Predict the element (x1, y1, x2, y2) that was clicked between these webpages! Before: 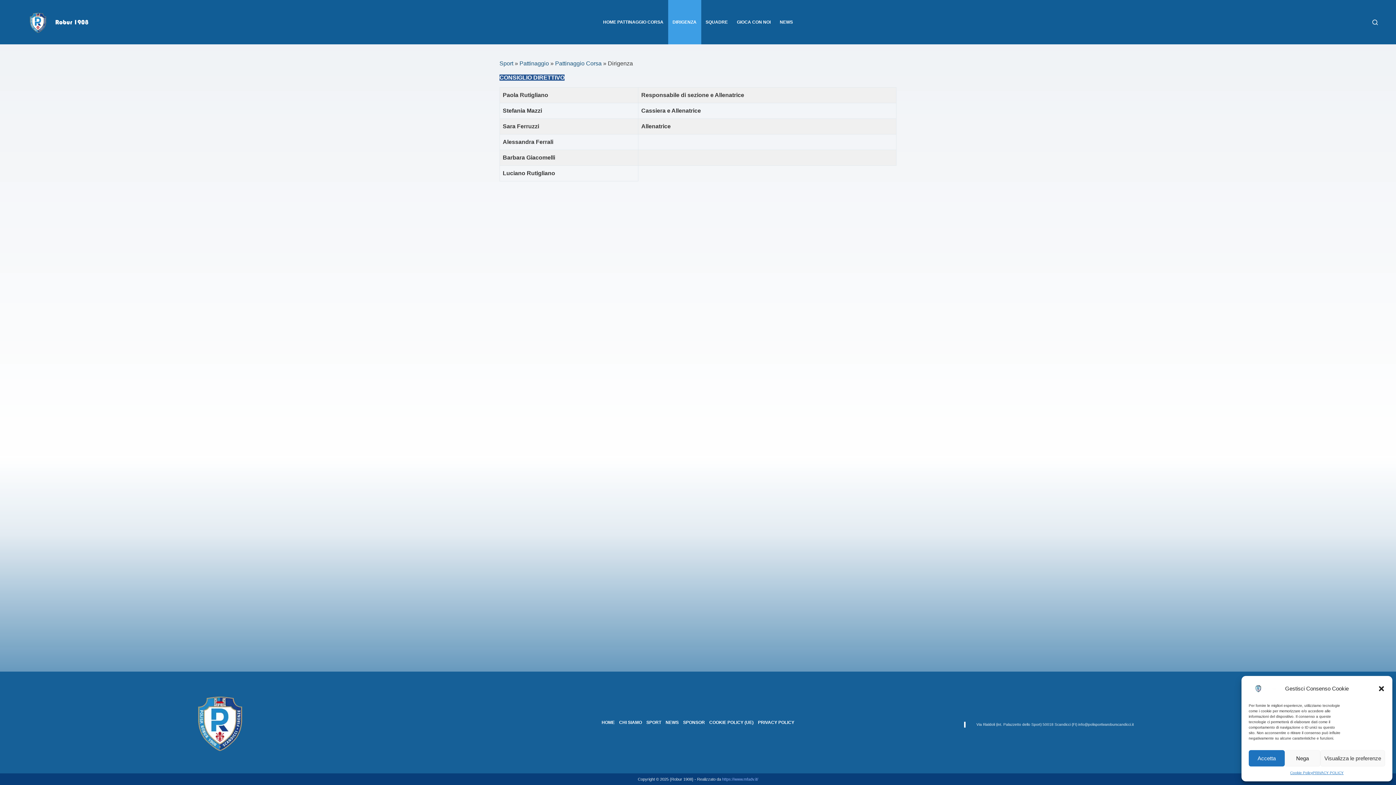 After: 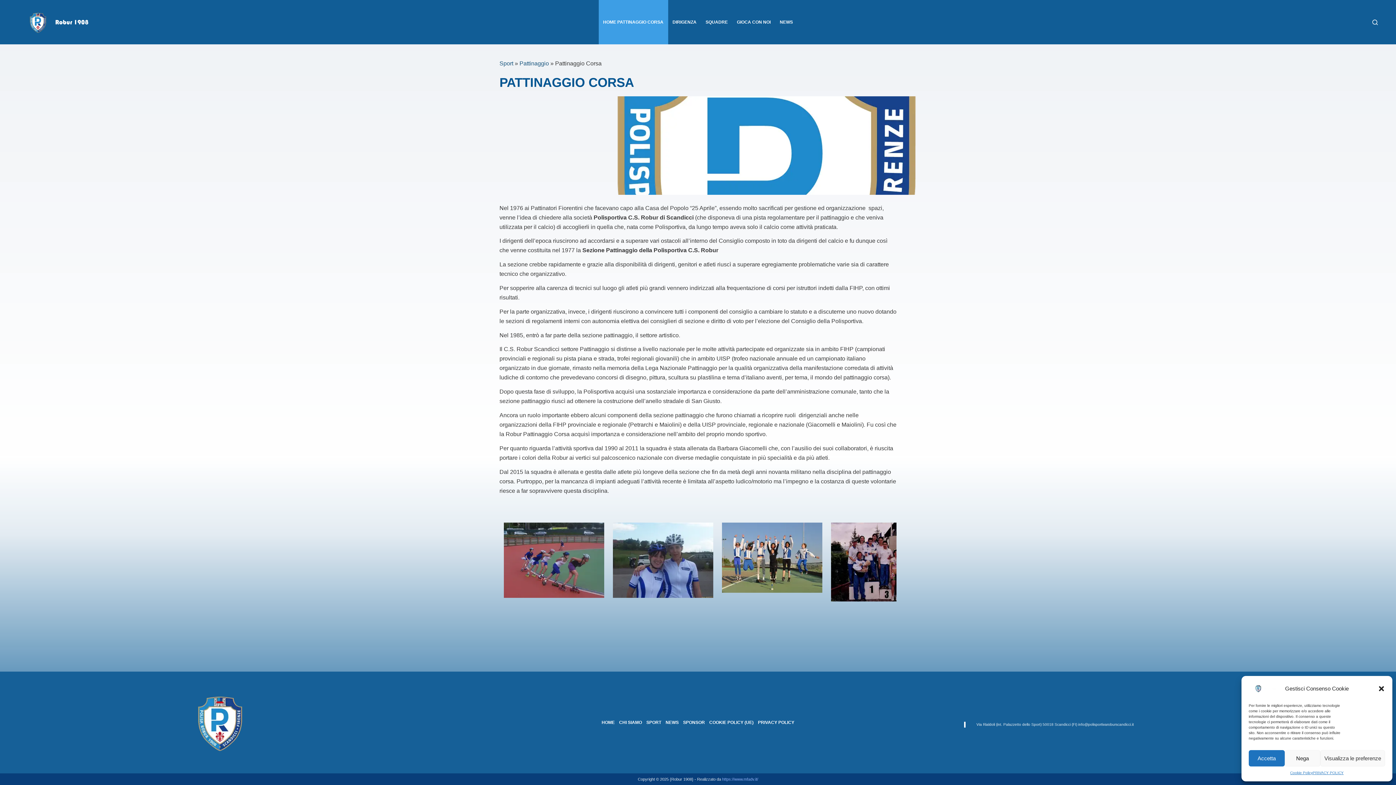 Action: label: HOME PATTINAGGIO CORSA bbox: (598, 0, 668, 44)